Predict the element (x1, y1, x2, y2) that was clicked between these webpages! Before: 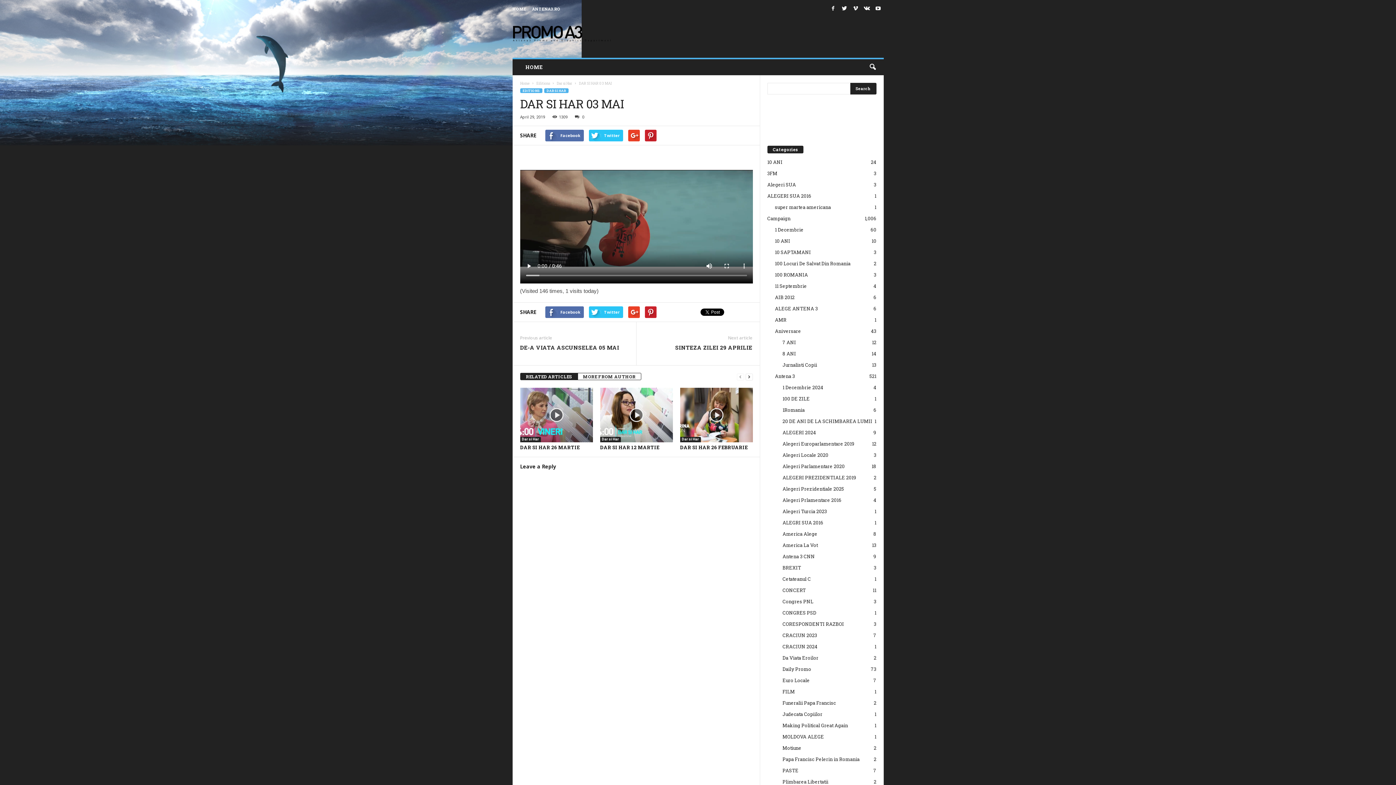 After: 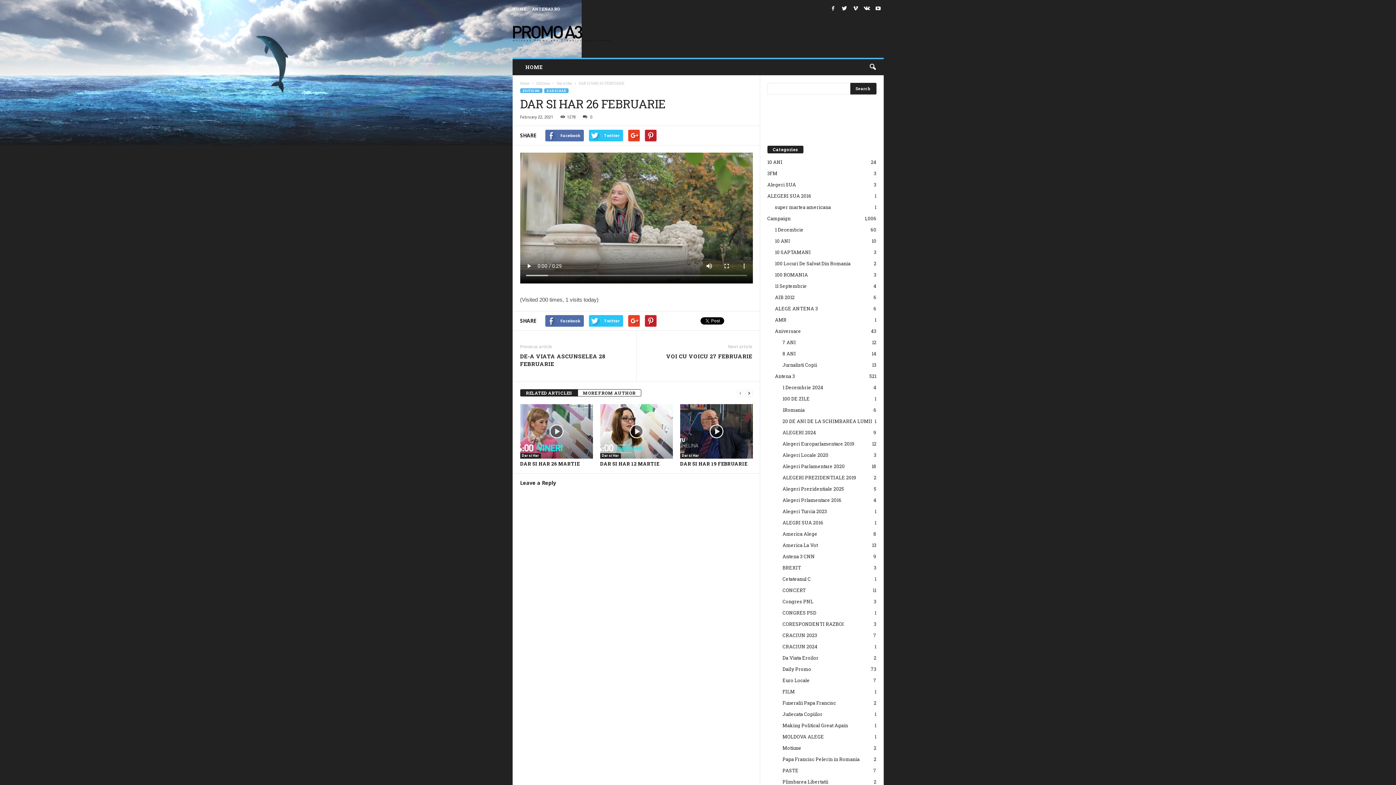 Action: label: DAR SI HAR 26 FEBRUARIE bbox: (680, 444, 747, 450)